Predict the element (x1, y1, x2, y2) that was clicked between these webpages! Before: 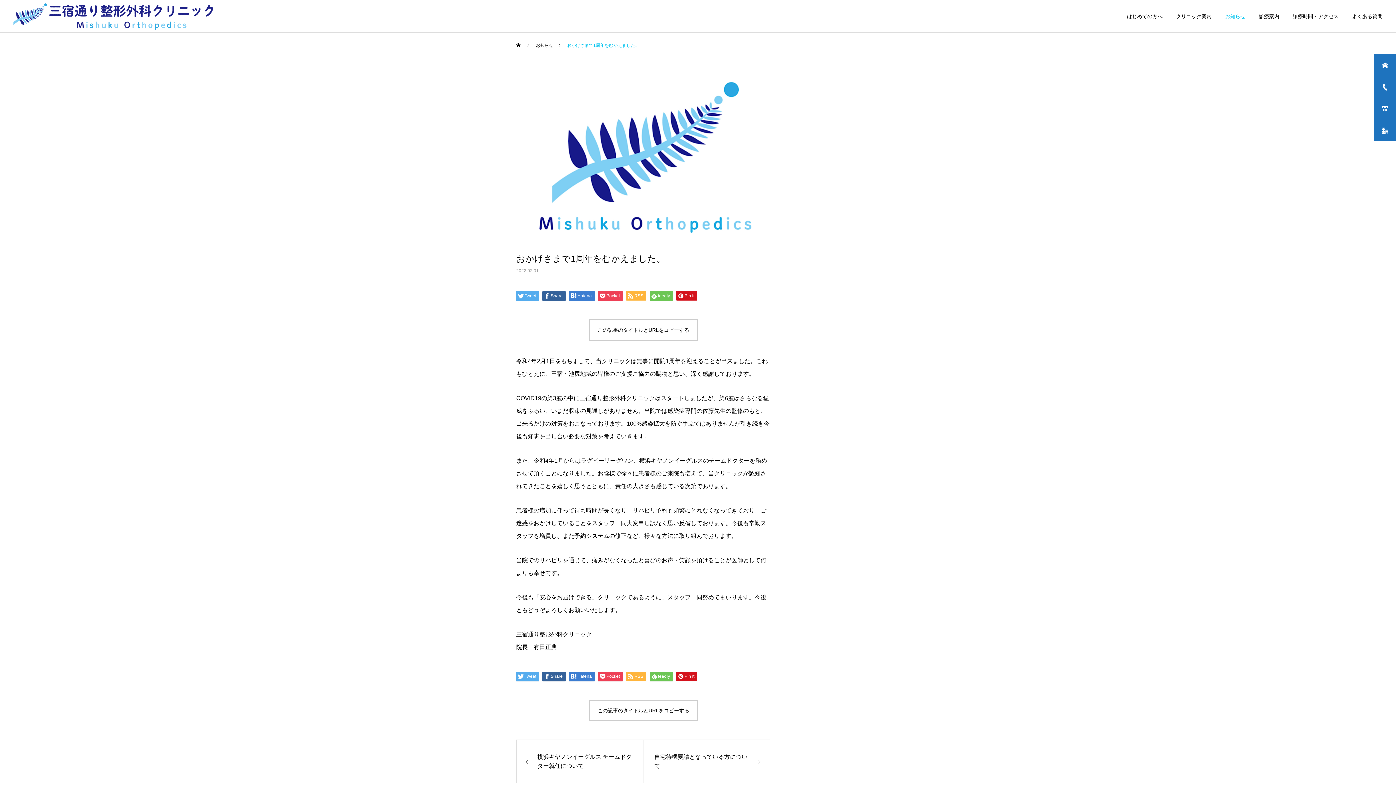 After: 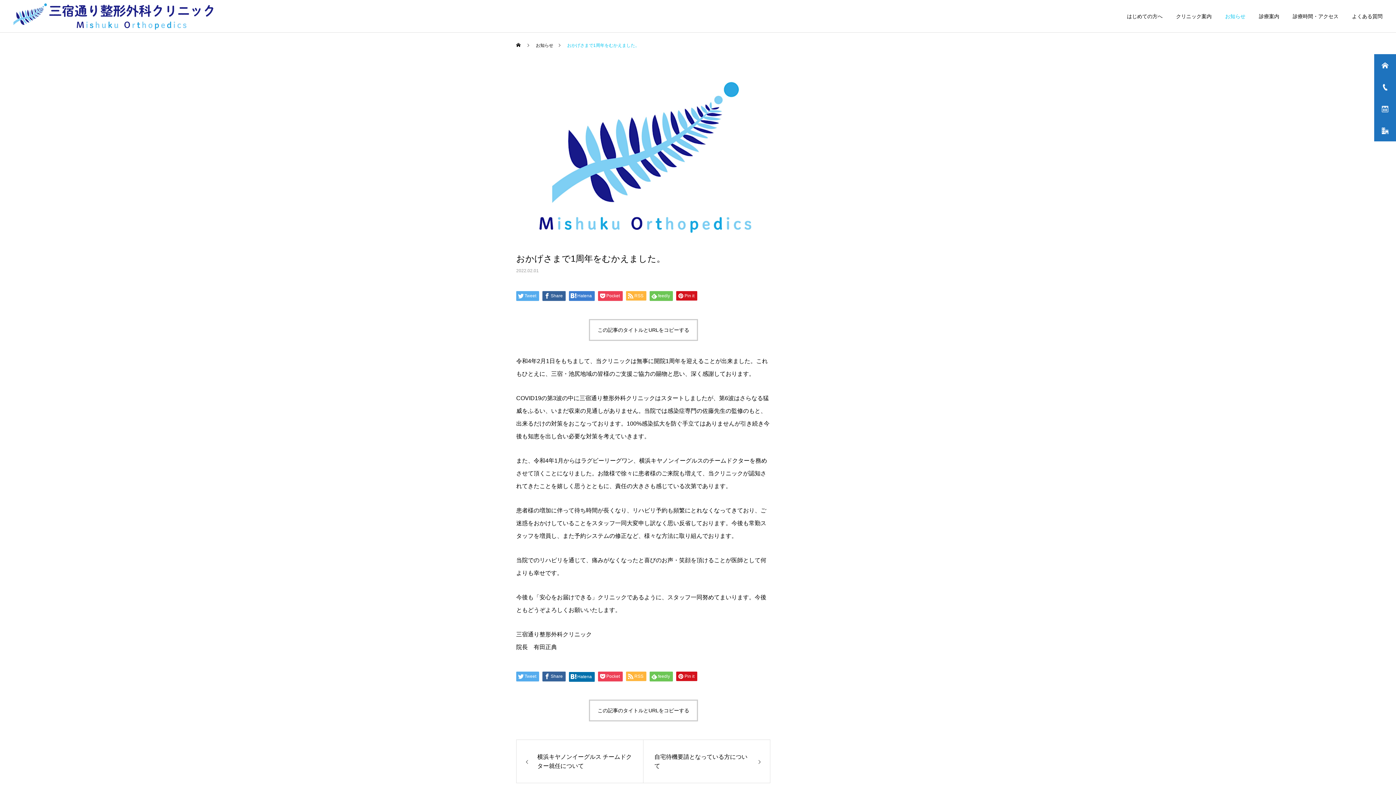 Action: bbox: (569, 672, 594, 681) label: Hatena